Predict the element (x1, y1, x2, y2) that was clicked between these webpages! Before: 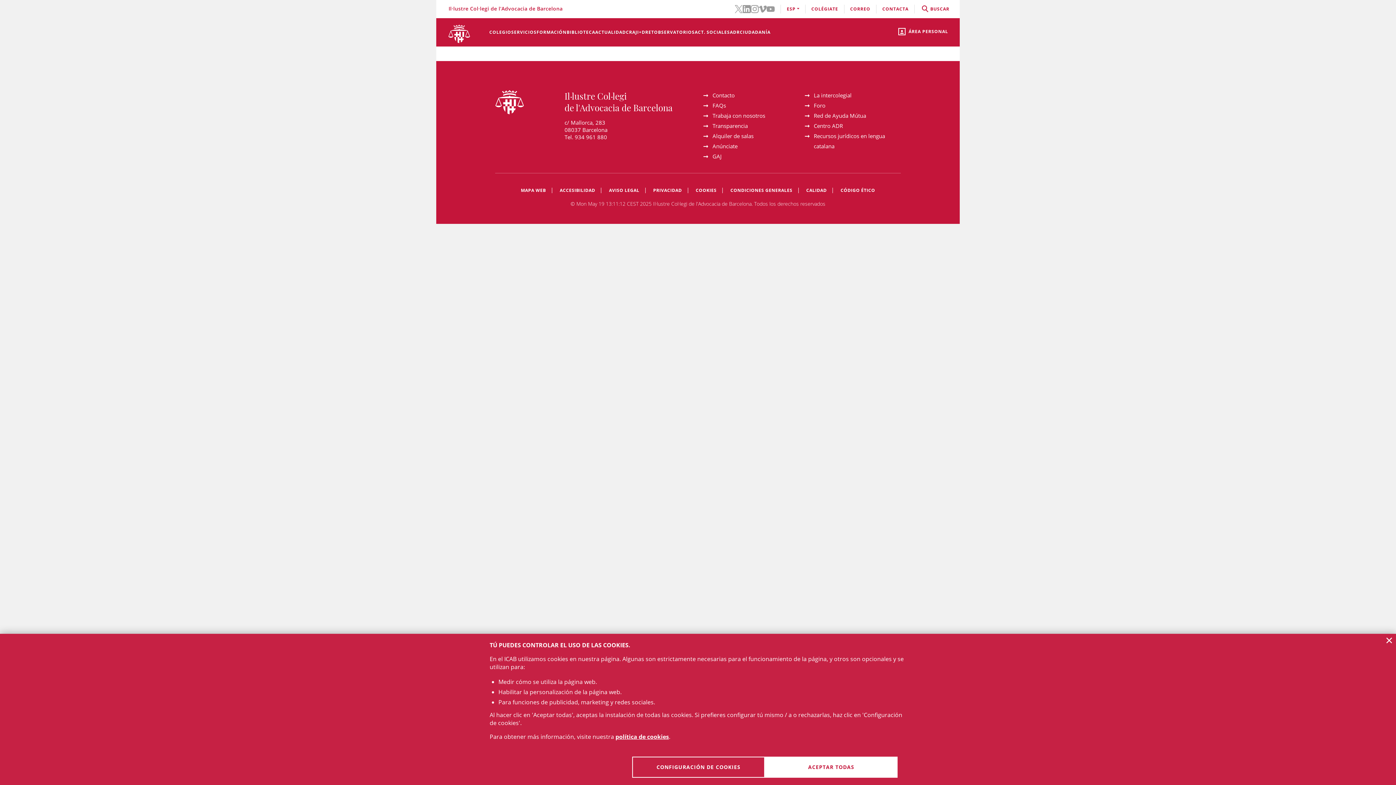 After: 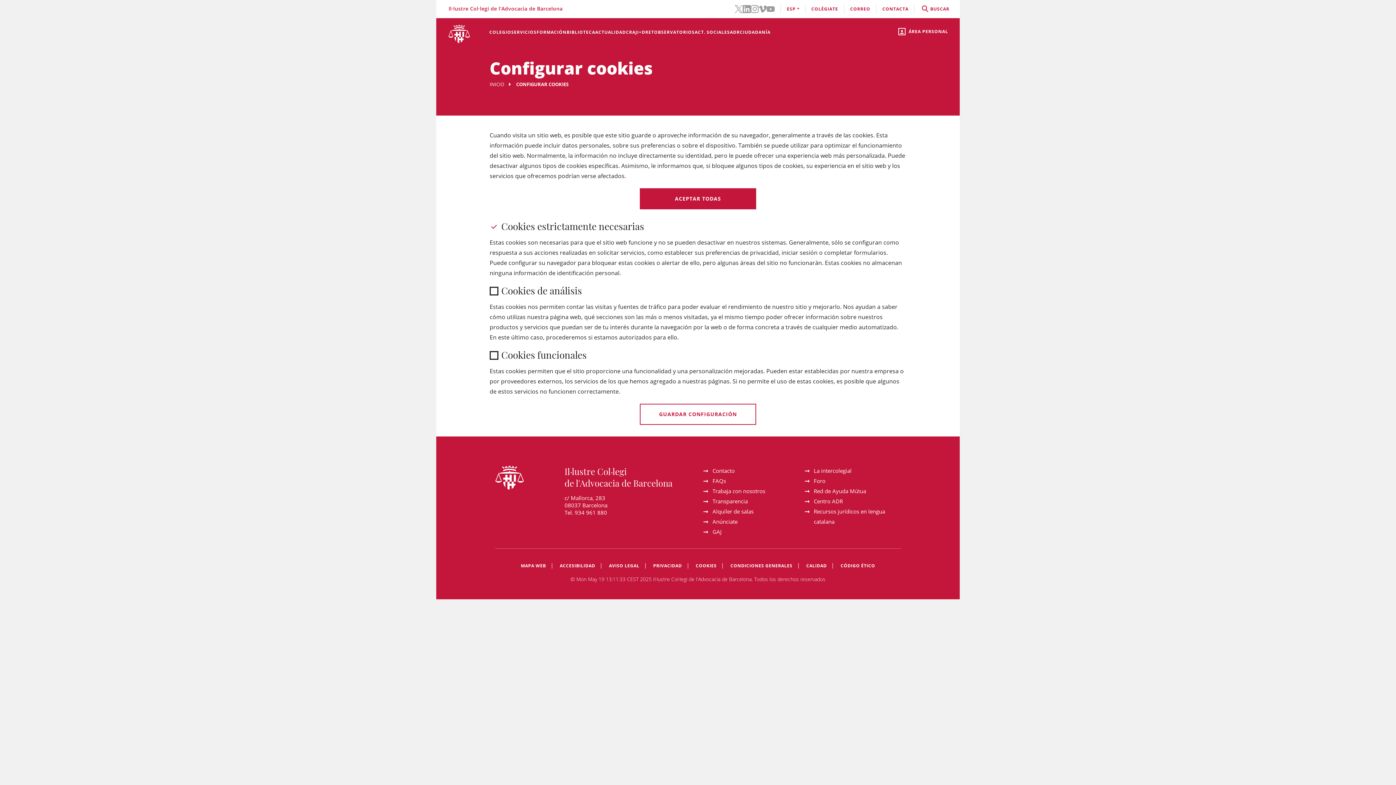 Action: label: política de cookies bbox: (615, 733, 669, 741)